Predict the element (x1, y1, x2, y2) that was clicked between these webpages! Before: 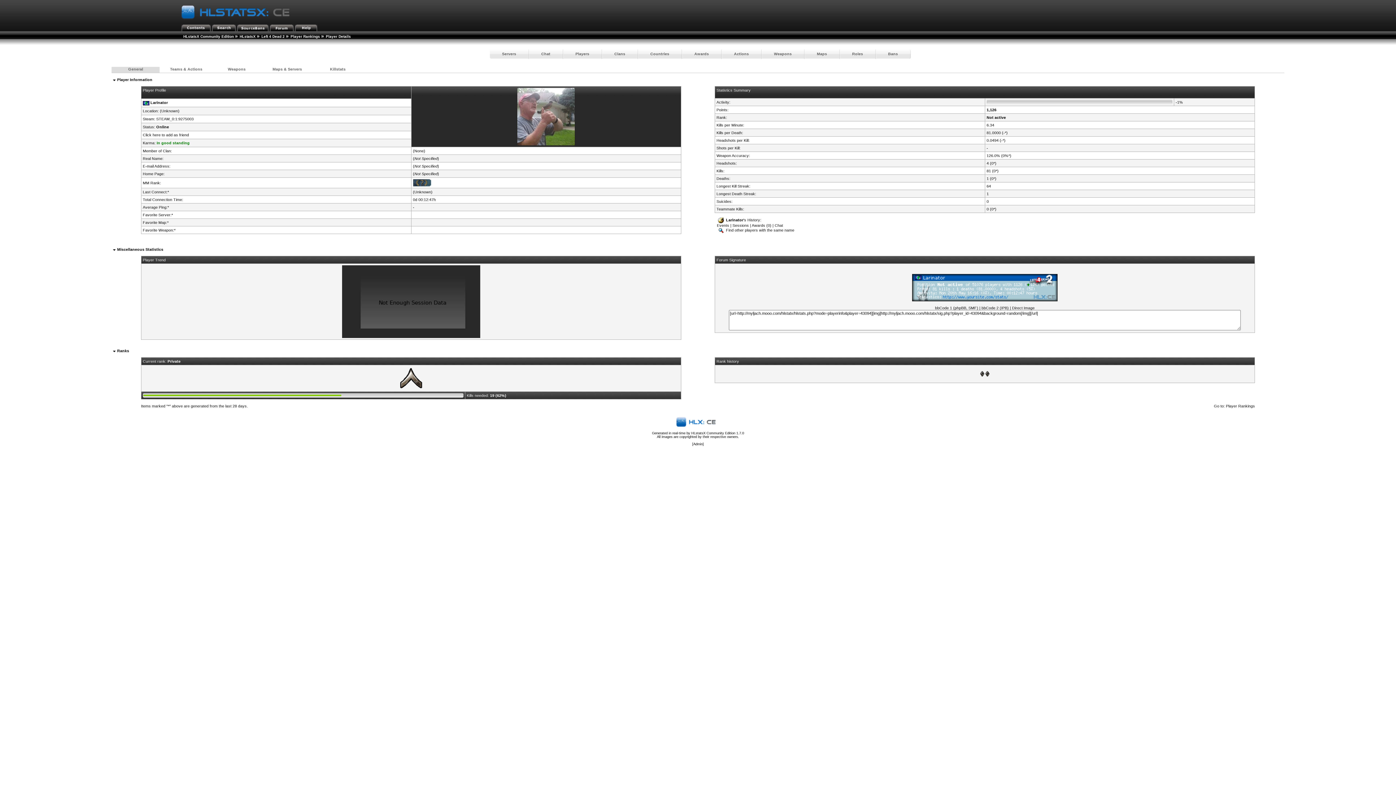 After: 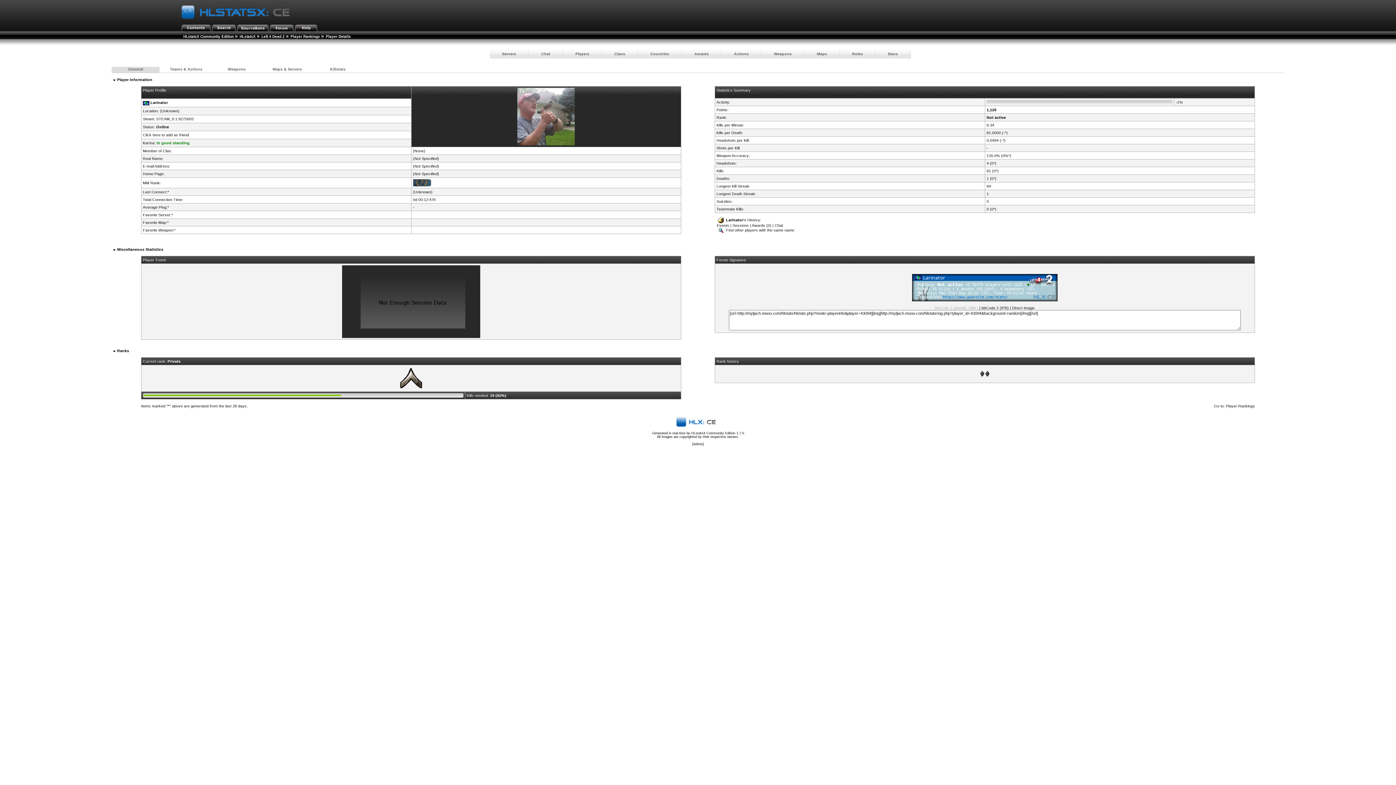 Action: label: bbCode 1 (phpBB, SMF) bbox: (935, 305, 978, 310)